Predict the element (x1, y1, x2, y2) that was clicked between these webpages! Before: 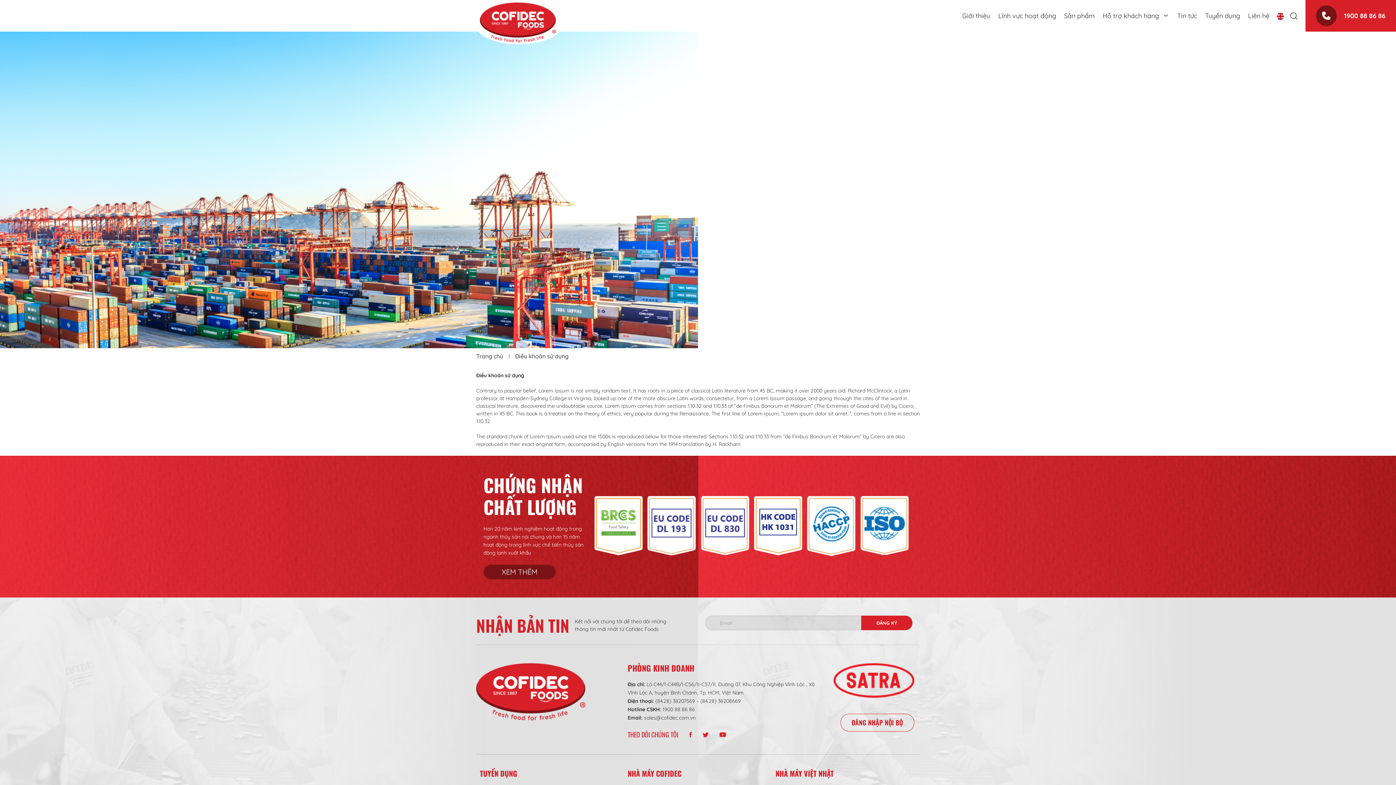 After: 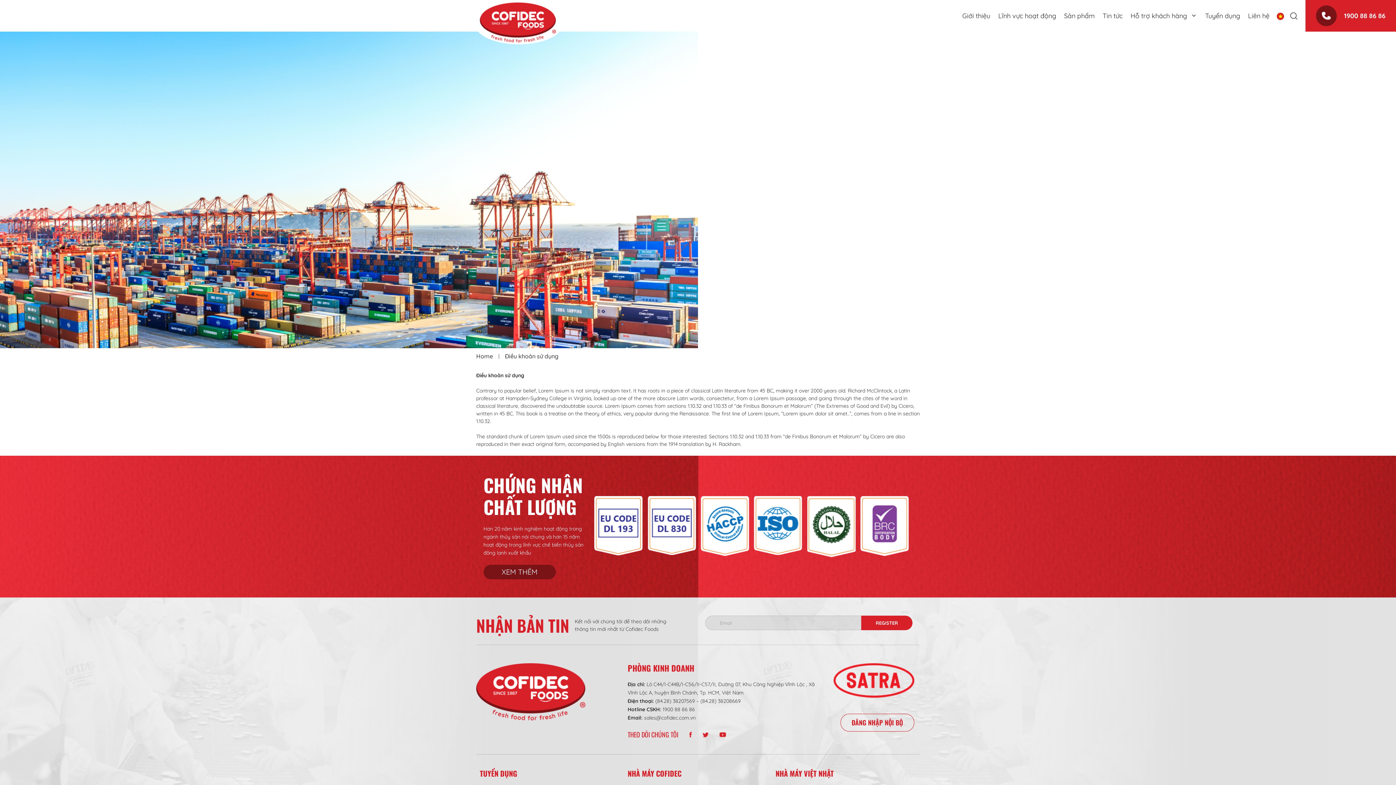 Action: bbox: (1277, 3, 1288, 28)